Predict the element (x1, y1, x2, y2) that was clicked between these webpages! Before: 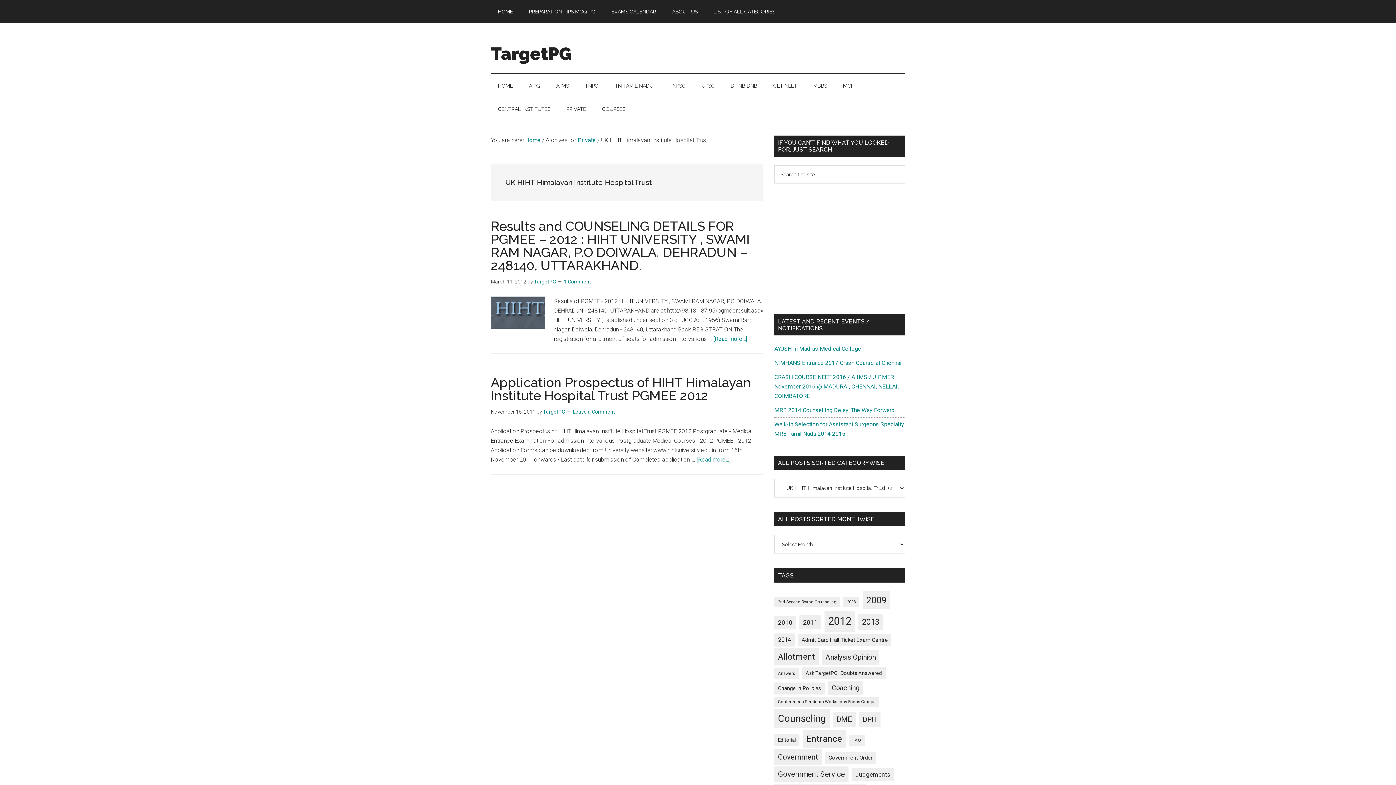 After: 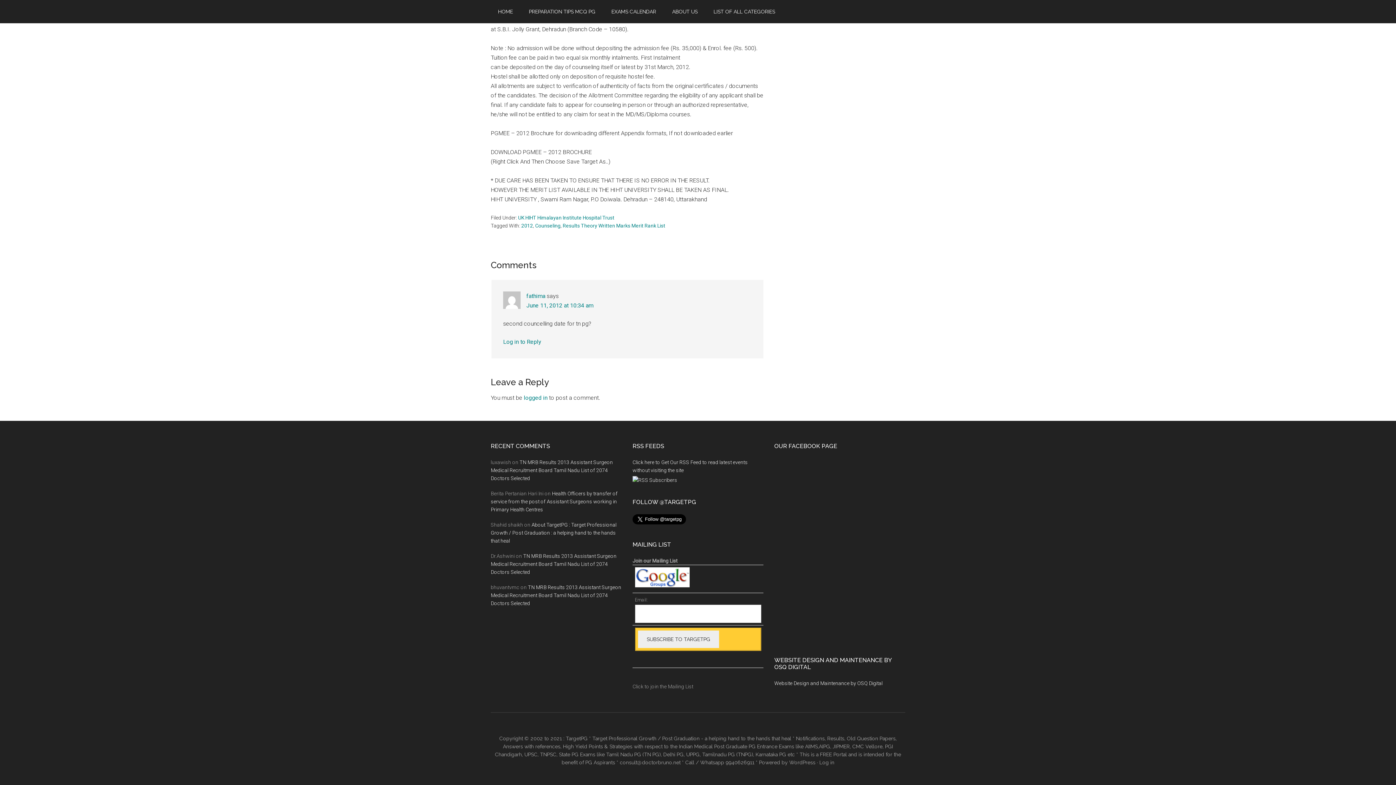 Action: label: 1 Comment bbox: (564, 278, 591, 284)